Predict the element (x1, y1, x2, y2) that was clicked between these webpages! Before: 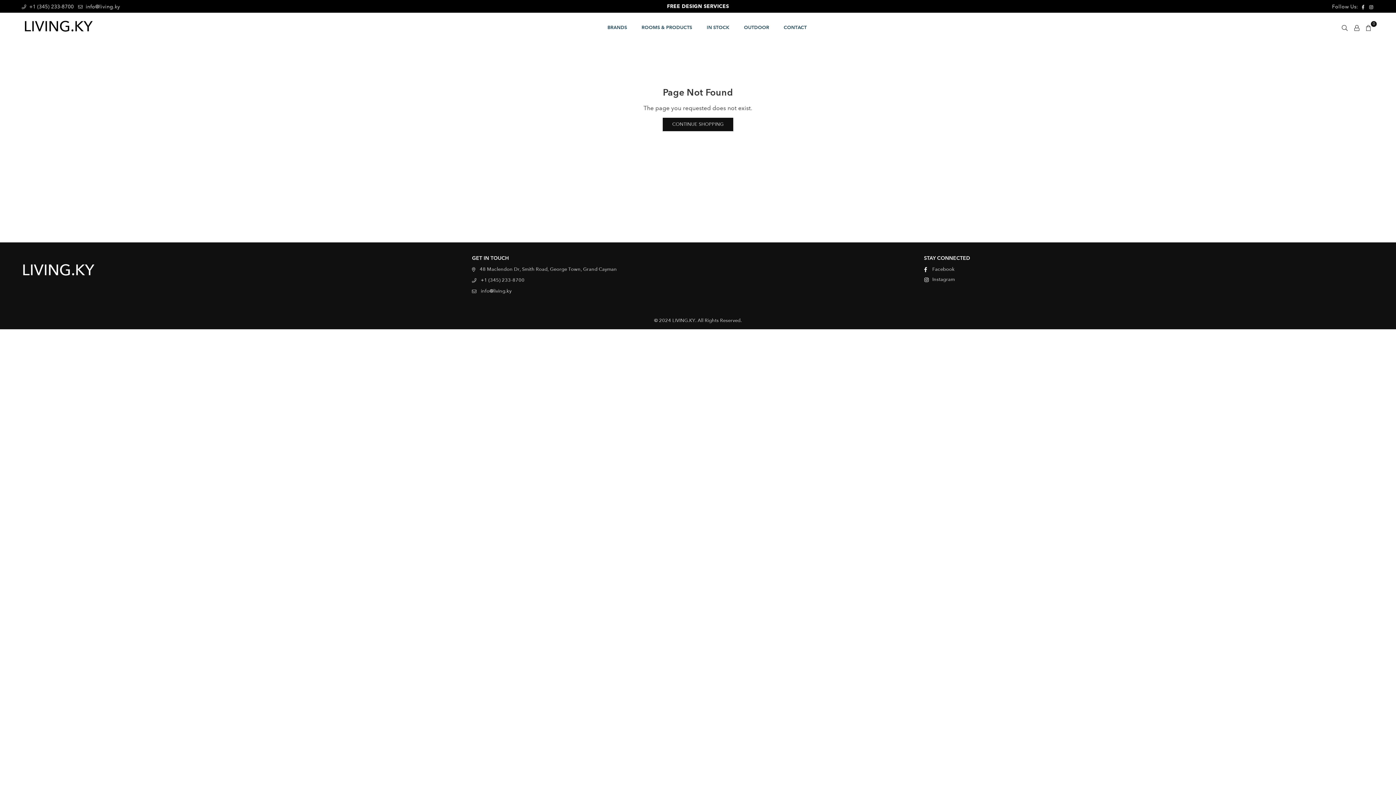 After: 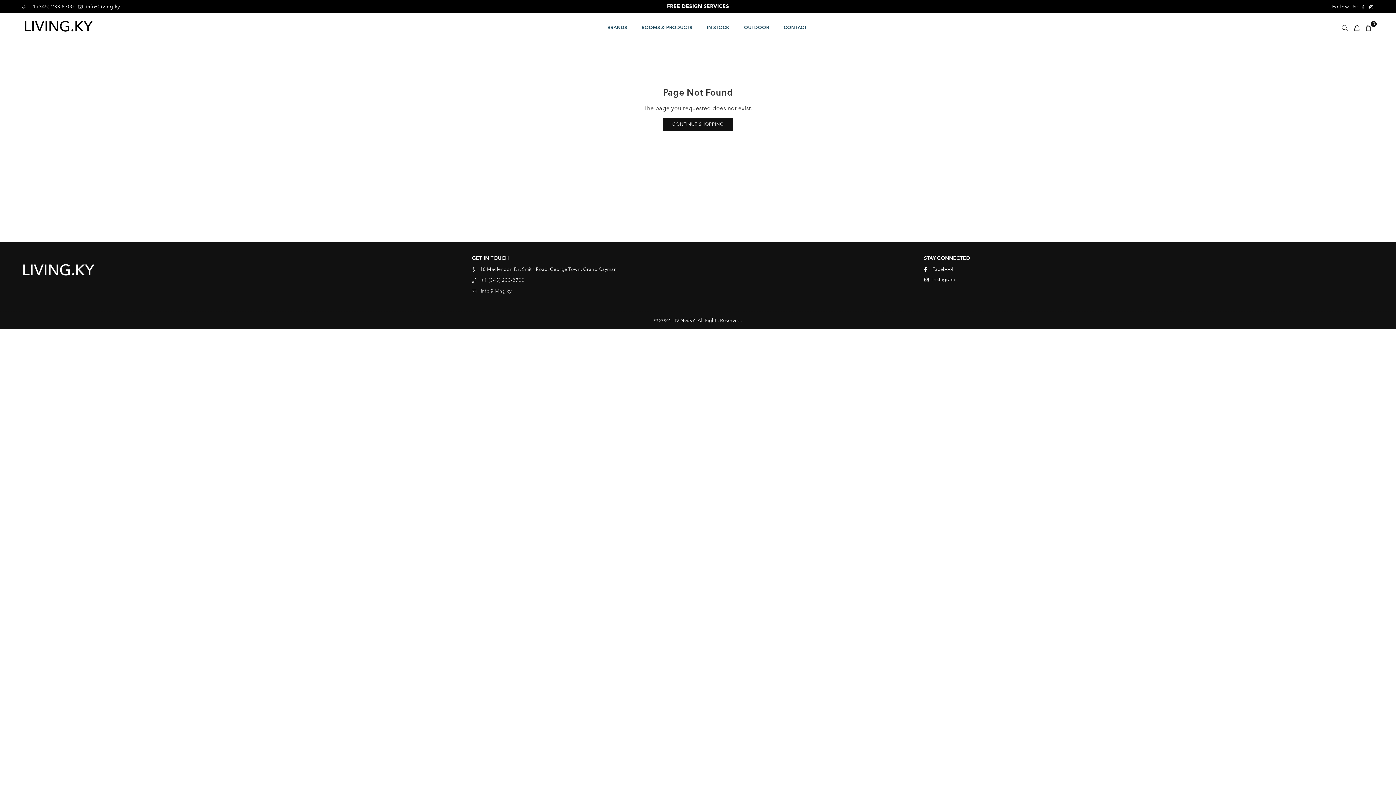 Action: label: info@living.ky bbox: (480, 288, 511, 294)